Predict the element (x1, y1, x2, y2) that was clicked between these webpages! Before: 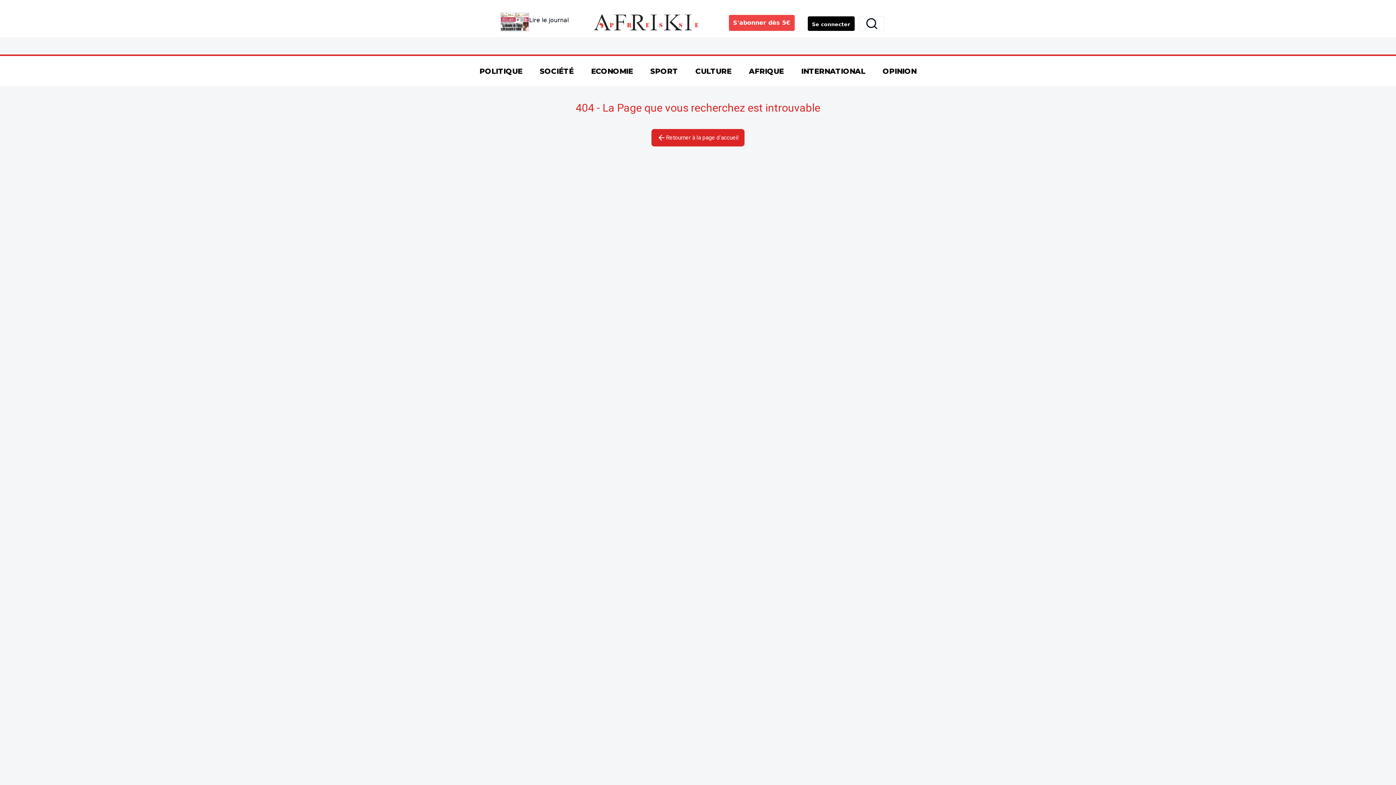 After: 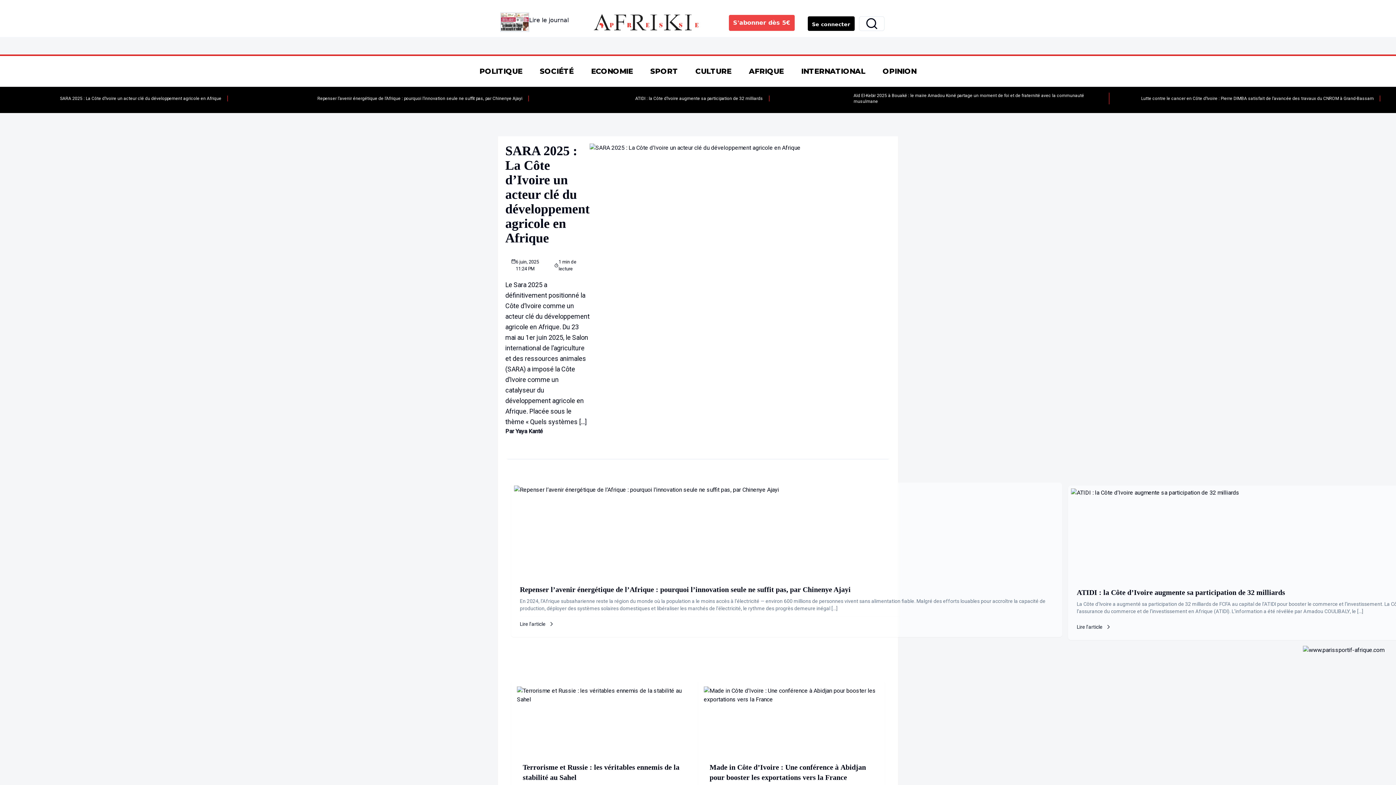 Action: bbox: (592, 11, 701, 32)